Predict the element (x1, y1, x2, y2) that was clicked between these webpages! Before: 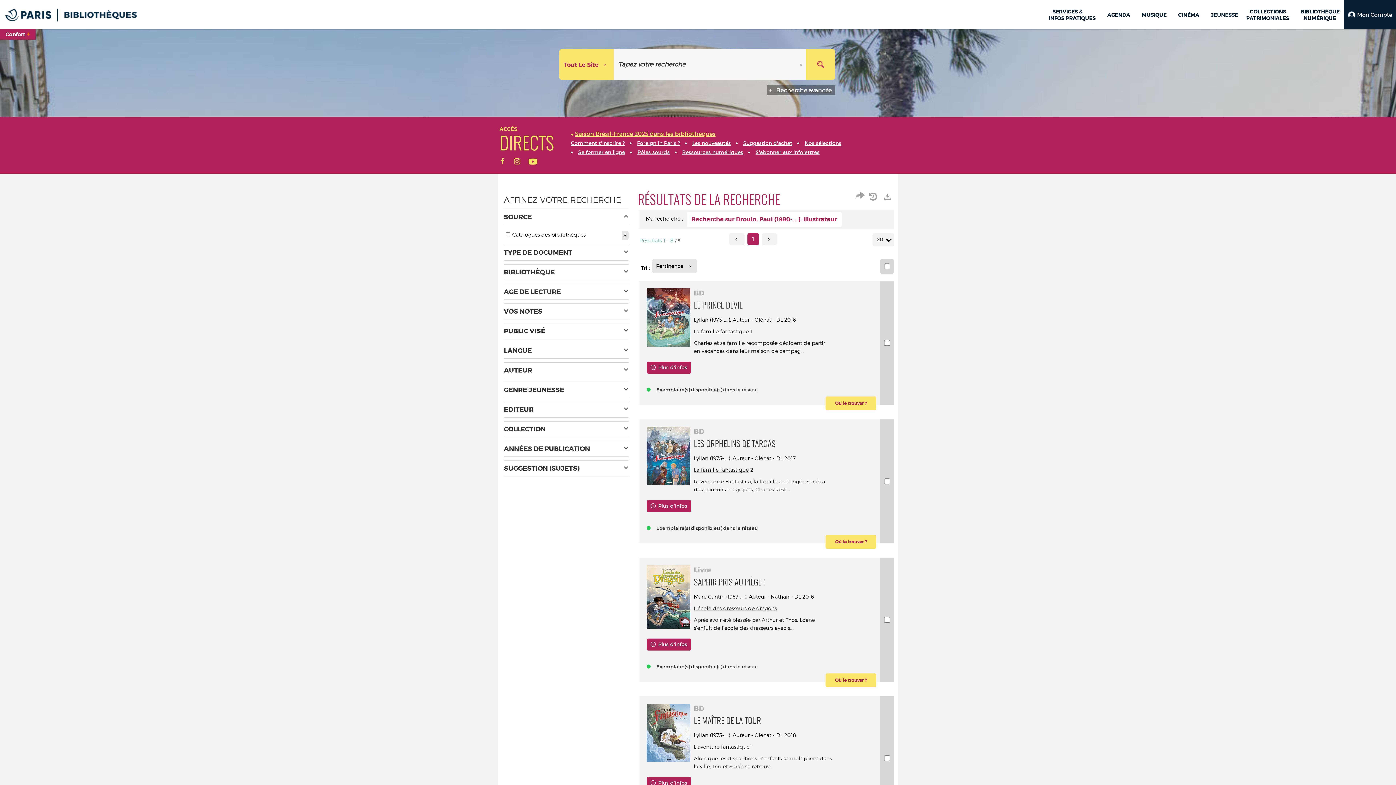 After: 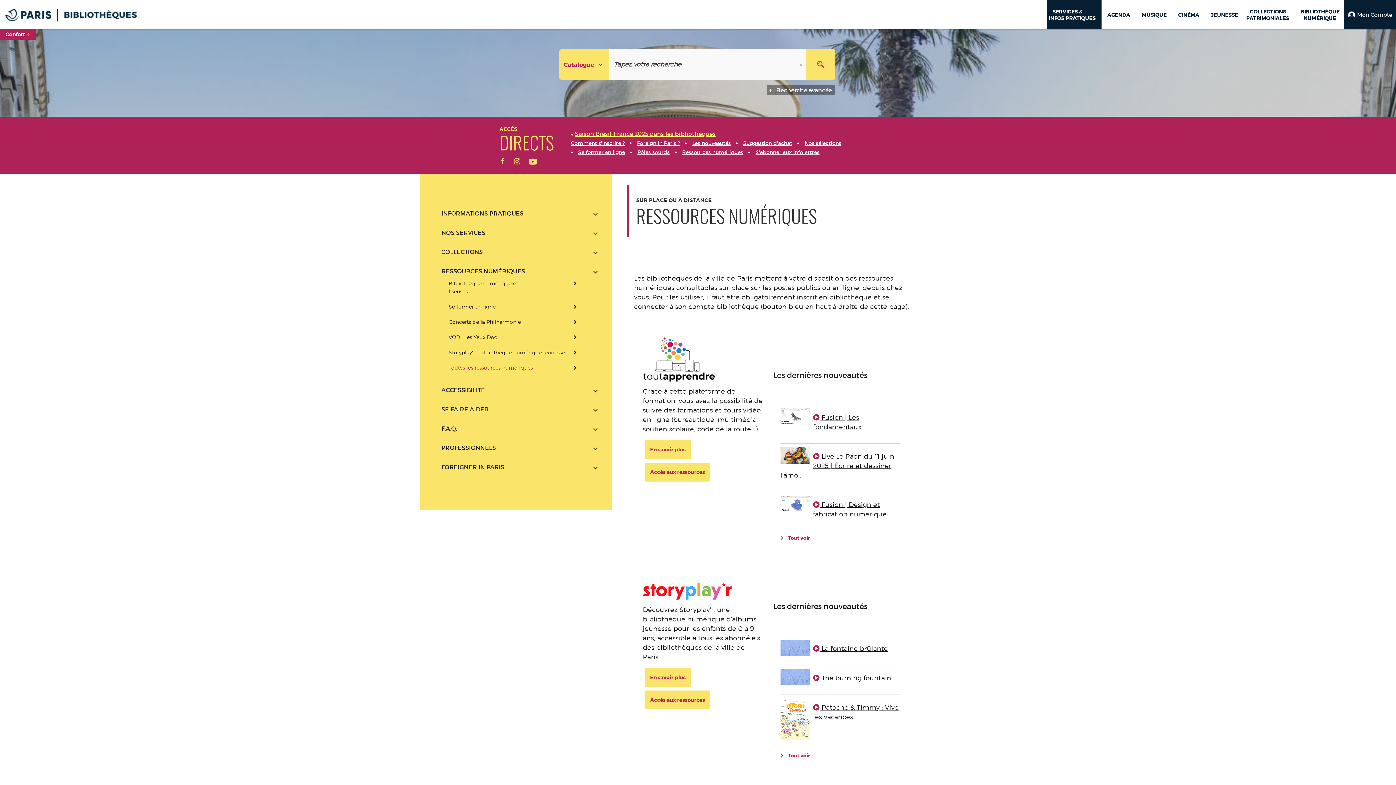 Action: label: Ressources numériques bbox: (682, 149, 743, 155)